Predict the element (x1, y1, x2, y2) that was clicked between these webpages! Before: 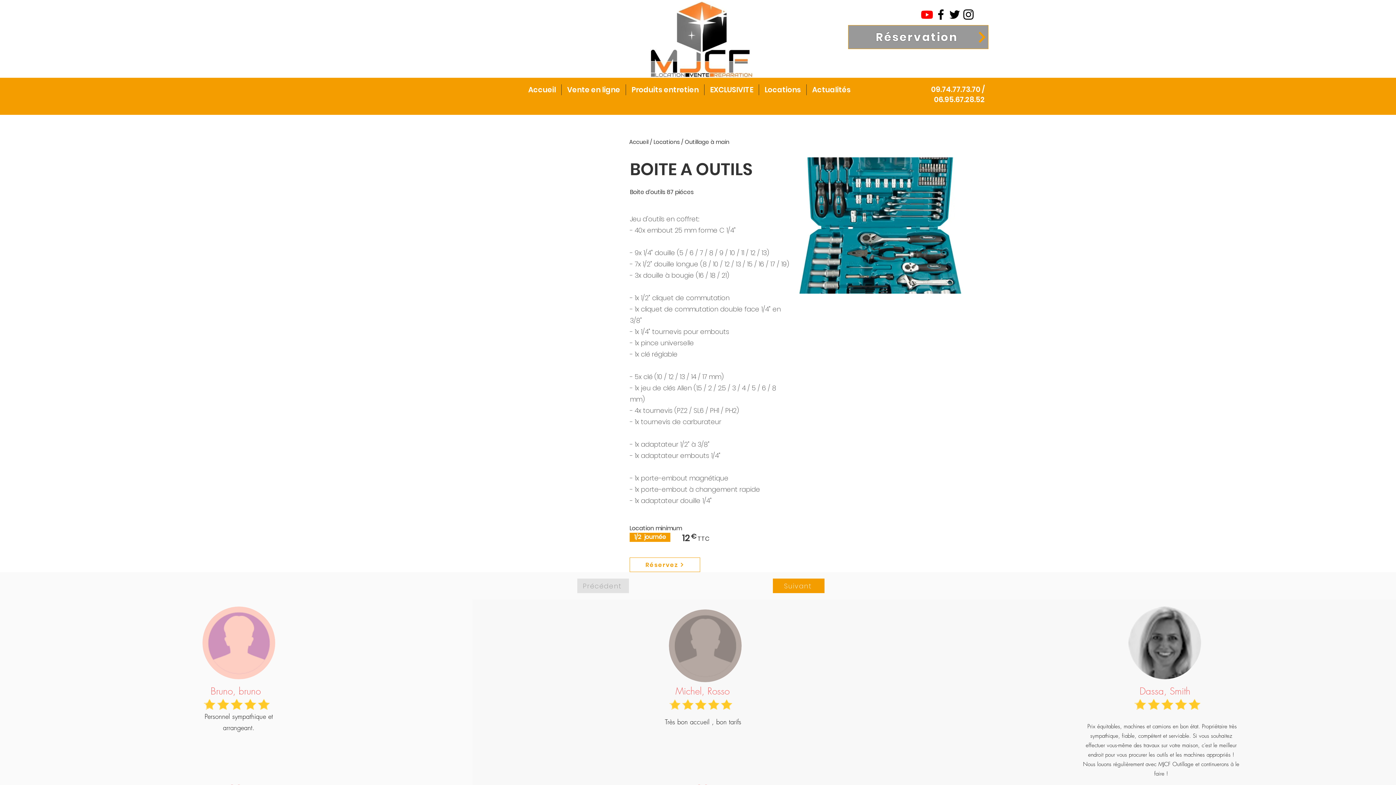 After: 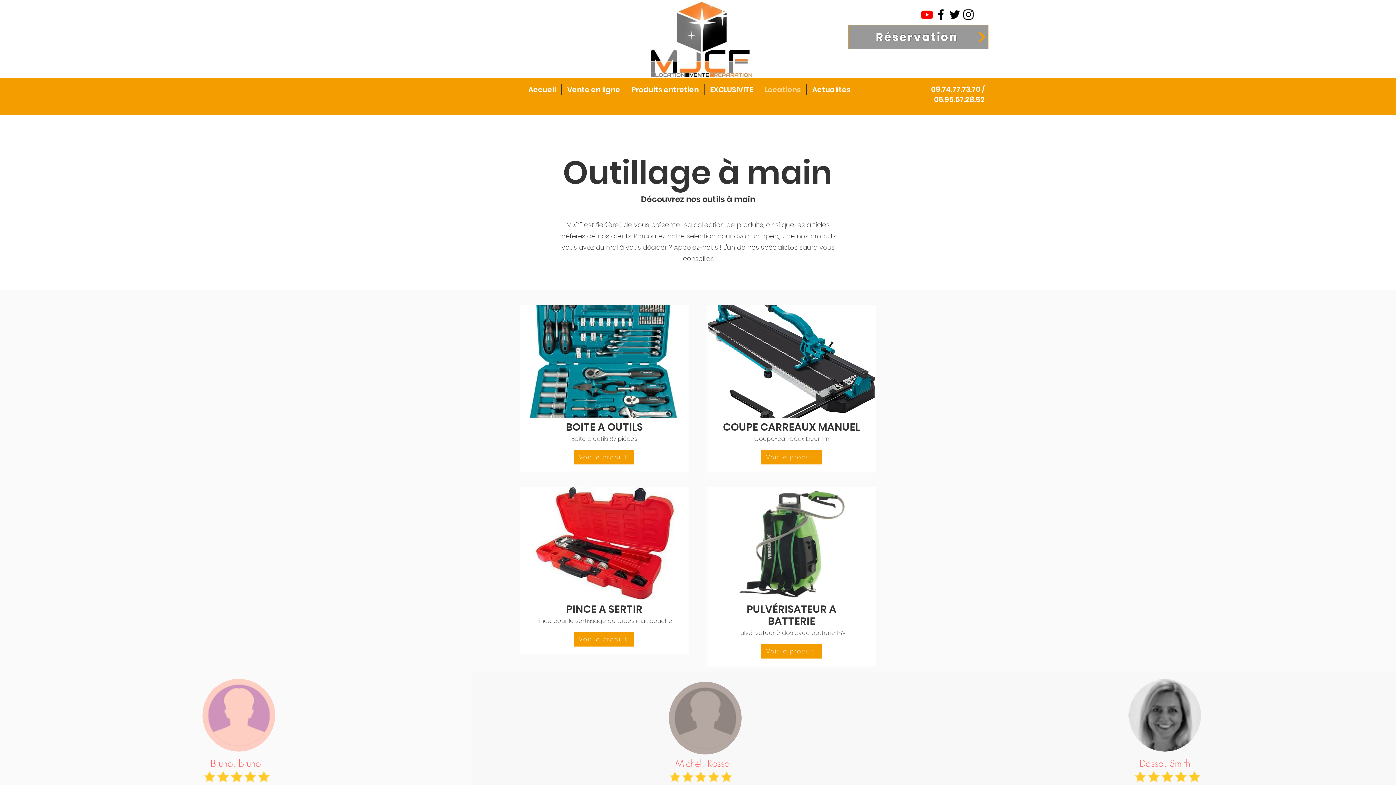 Action: bbox: (685, 138, 729, 145) label: Outillage à main